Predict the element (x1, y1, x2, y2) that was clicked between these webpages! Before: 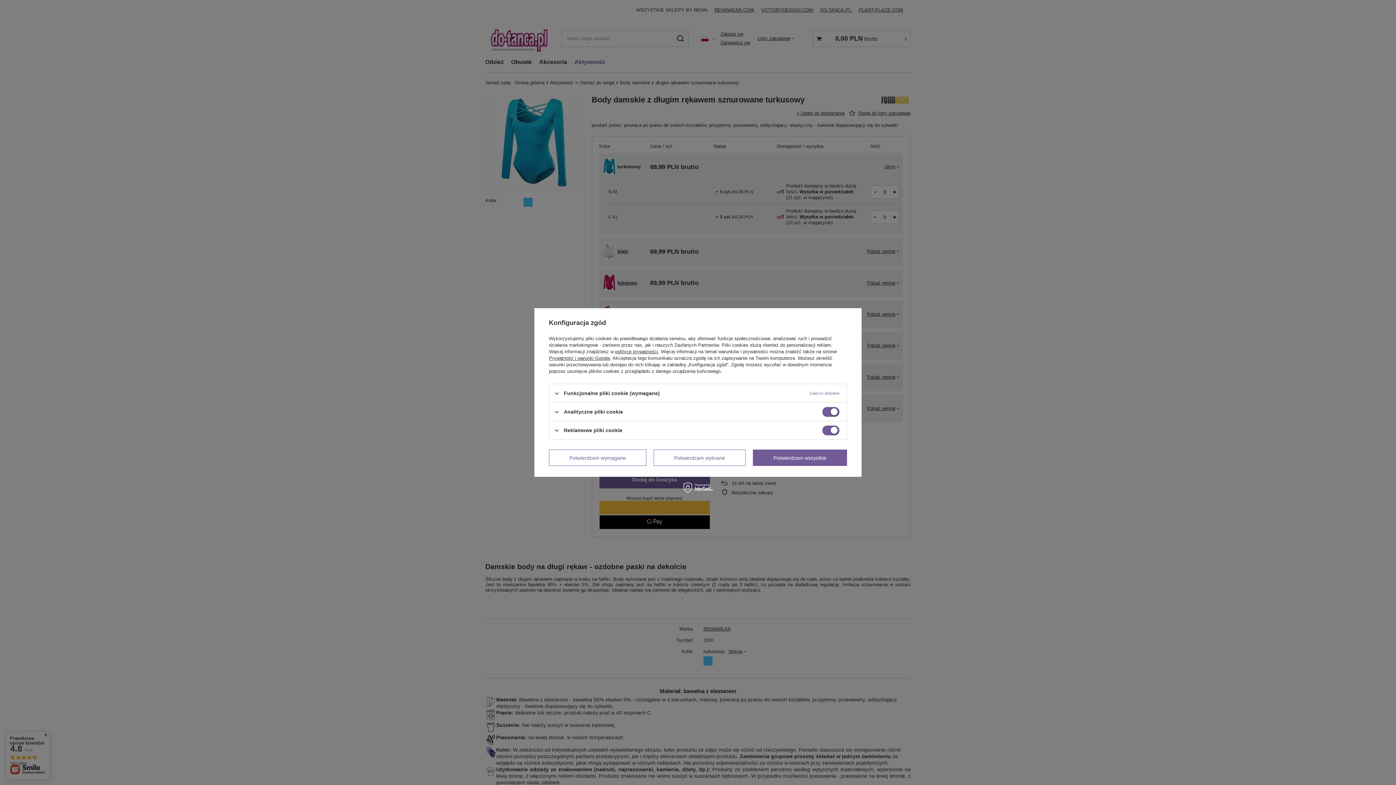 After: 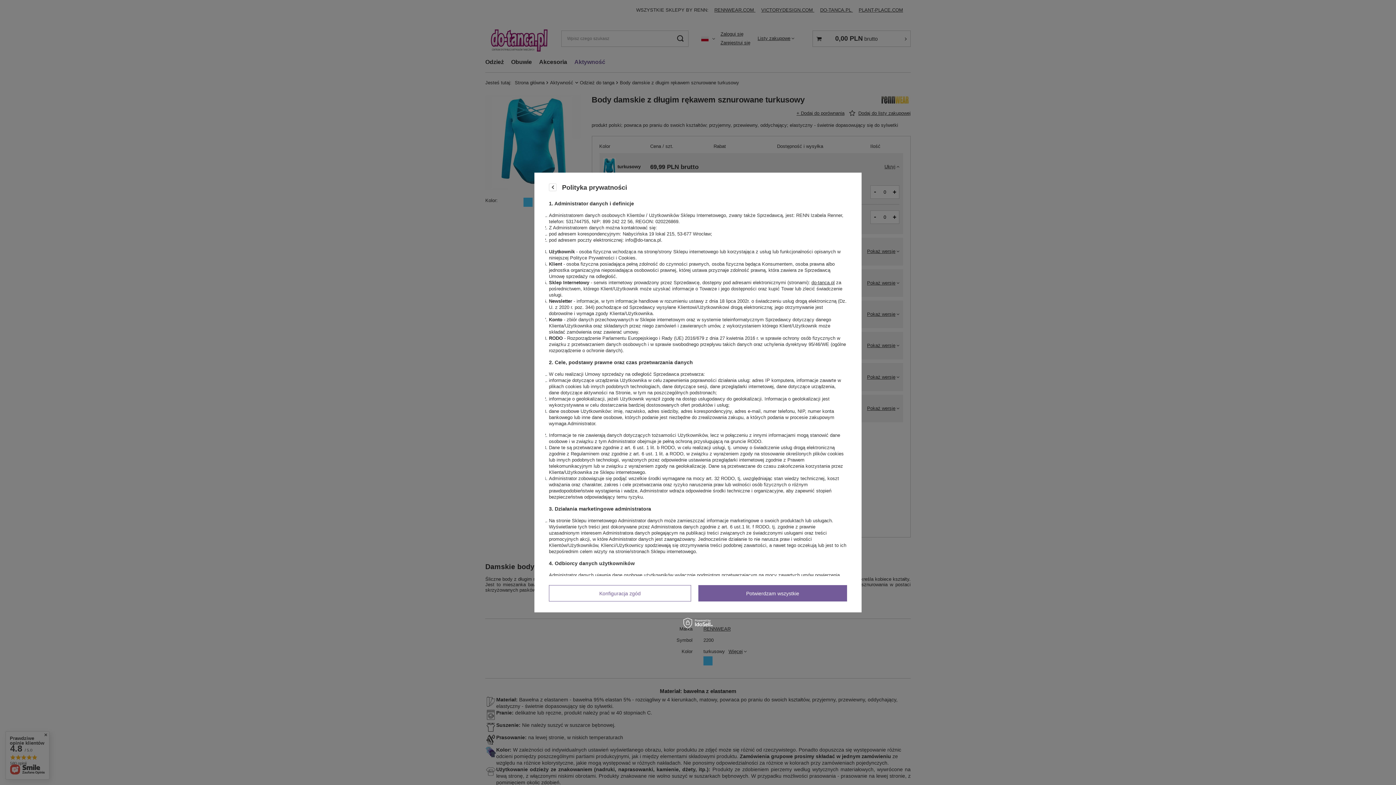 Action: label: polityce prywatności bbox: (615, 349, 658, 354)